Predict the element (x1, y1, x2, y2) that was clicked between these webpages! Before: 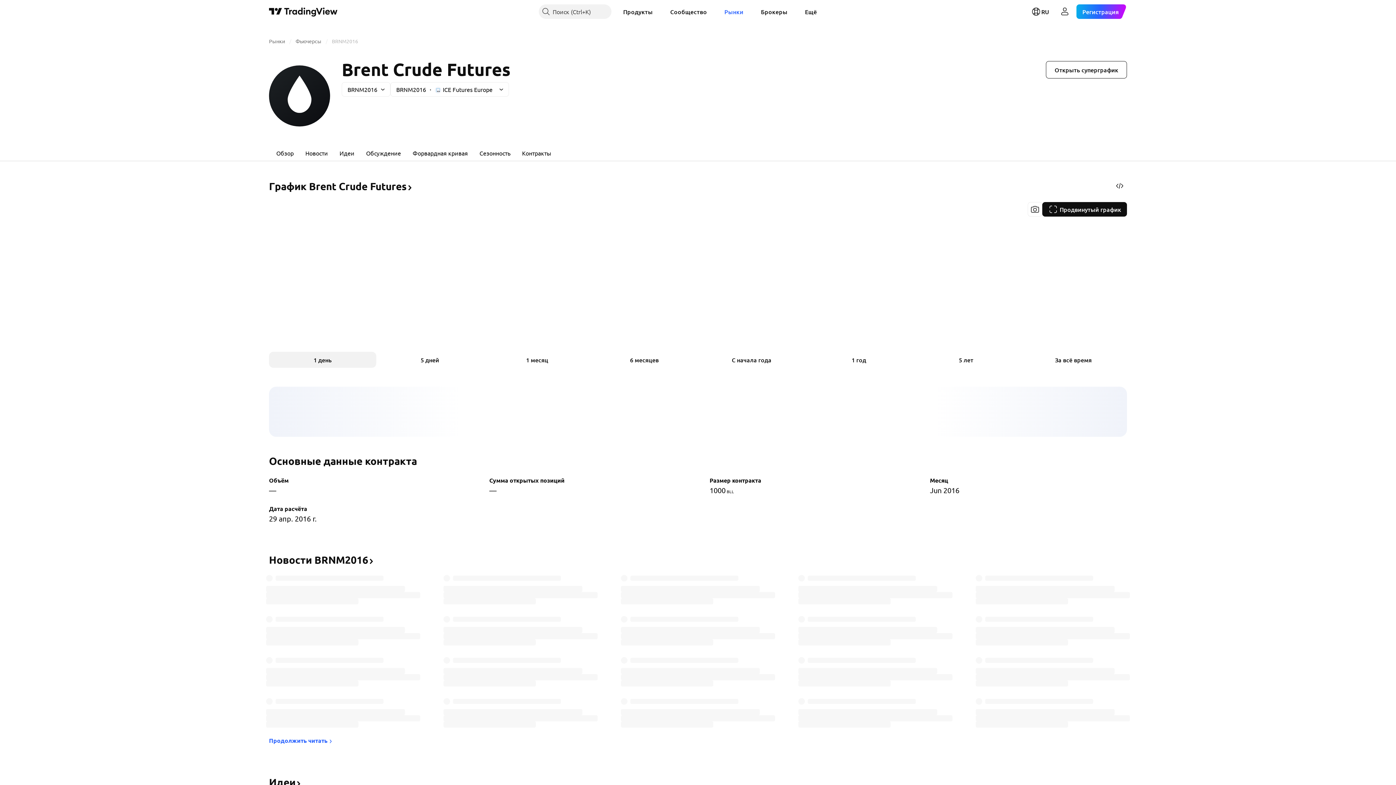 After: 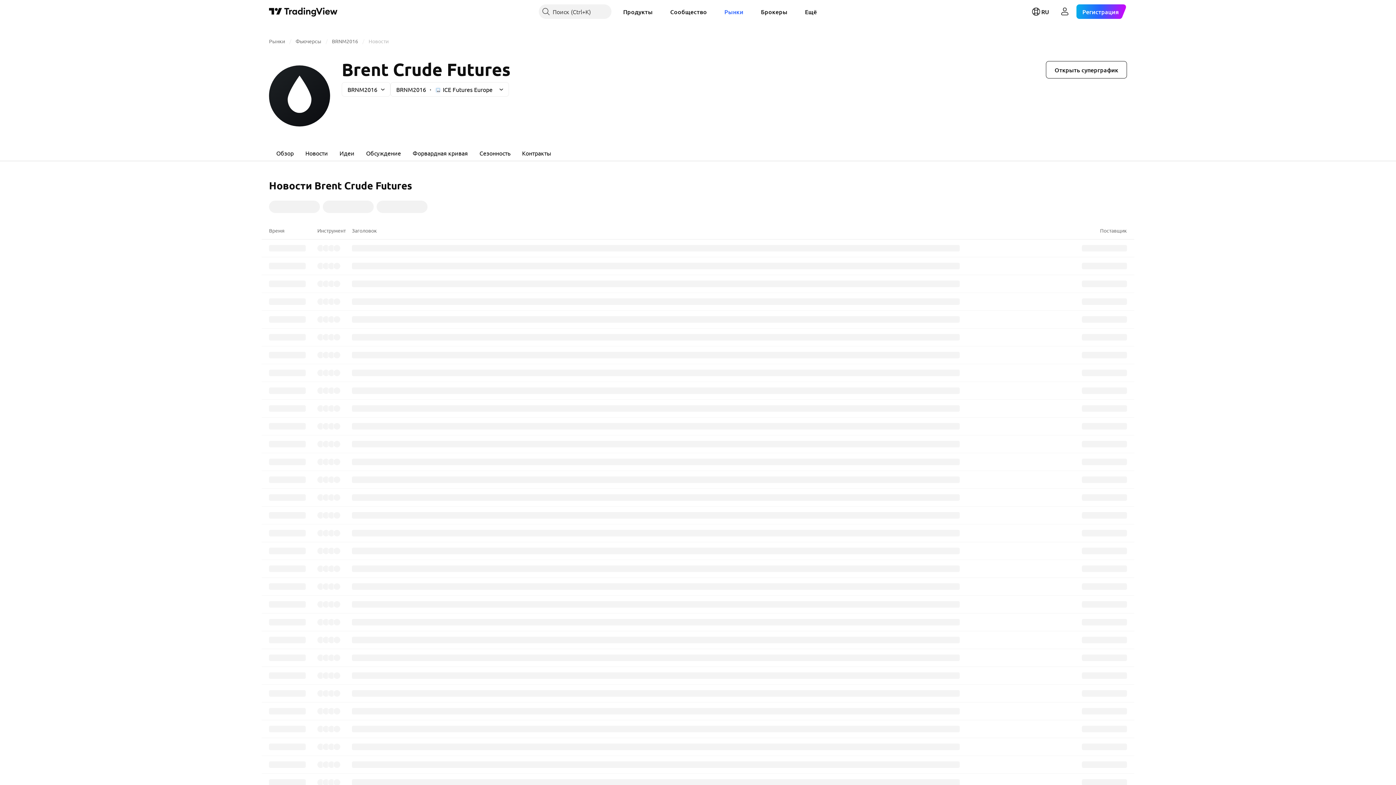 Action: label: Новости BRNM2016﻿﻿ bbox: (269, 558, 374, 565)